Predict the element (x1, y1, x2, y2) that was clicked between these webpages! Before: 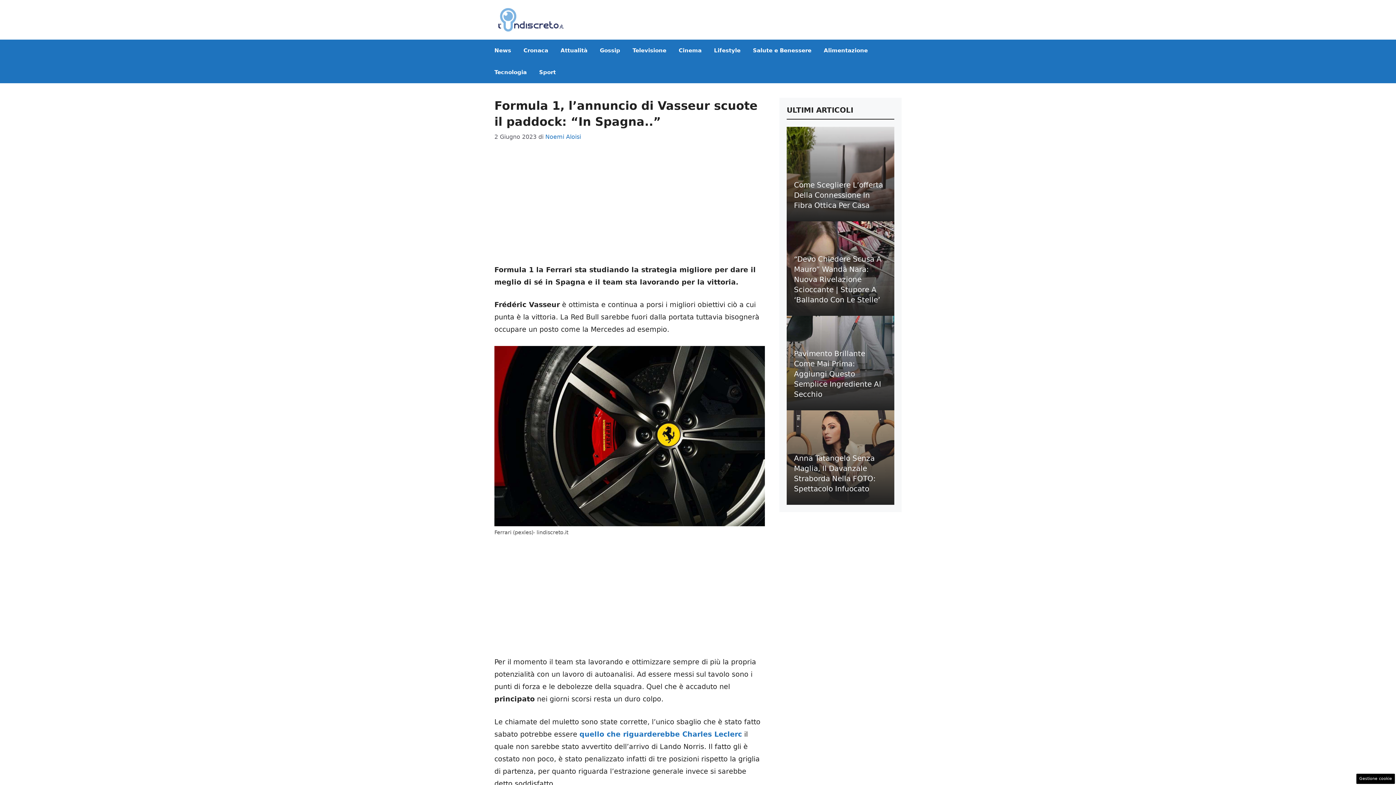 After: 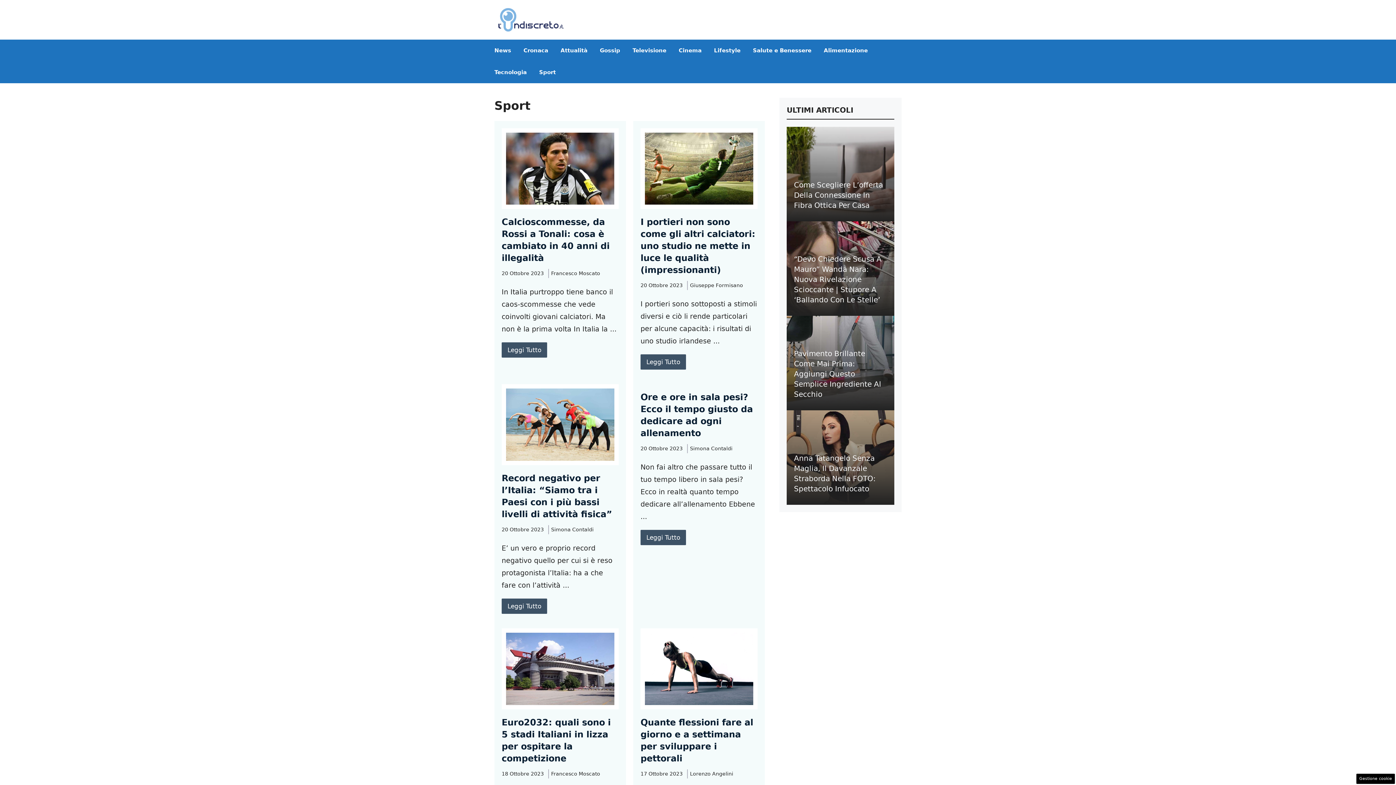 Action: label: Sport bbox: (533, 61, 562, 83)